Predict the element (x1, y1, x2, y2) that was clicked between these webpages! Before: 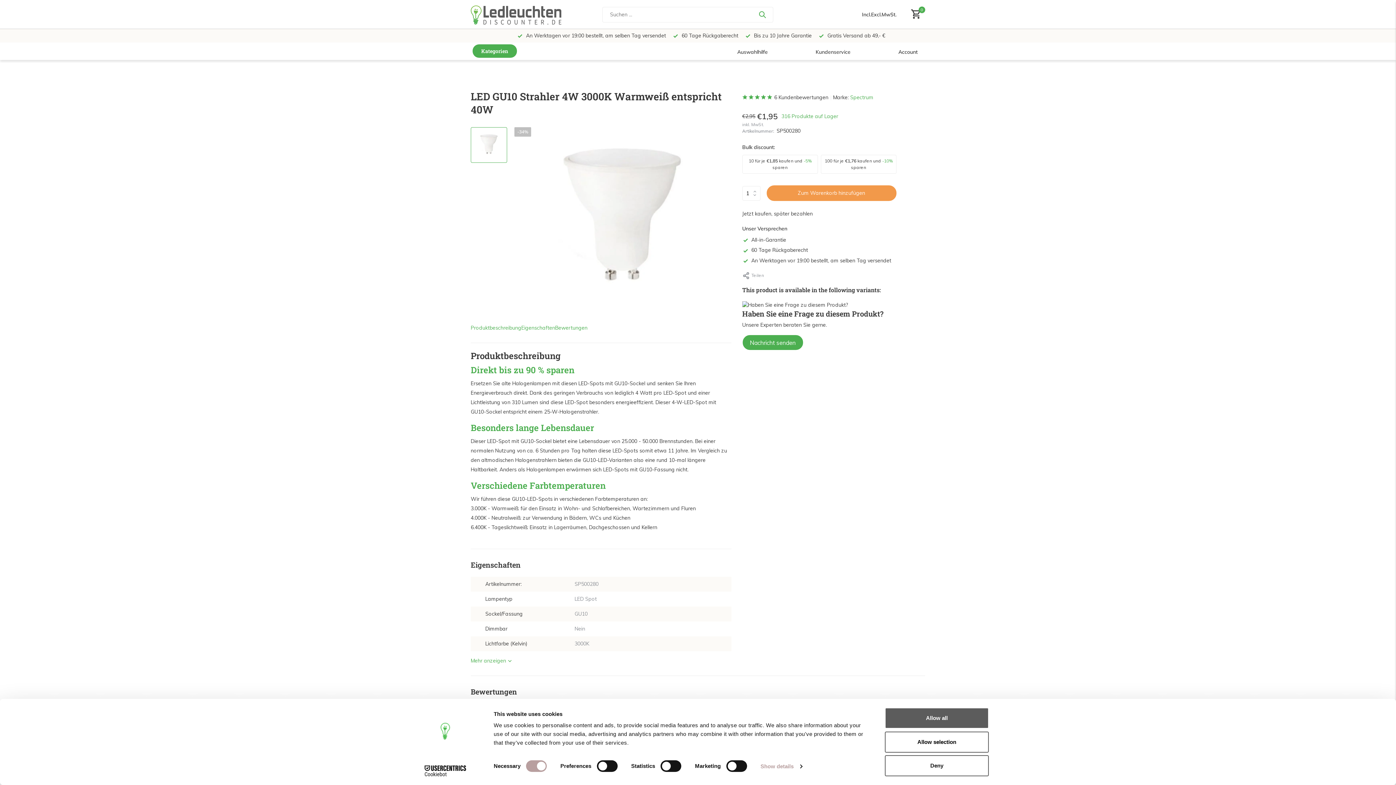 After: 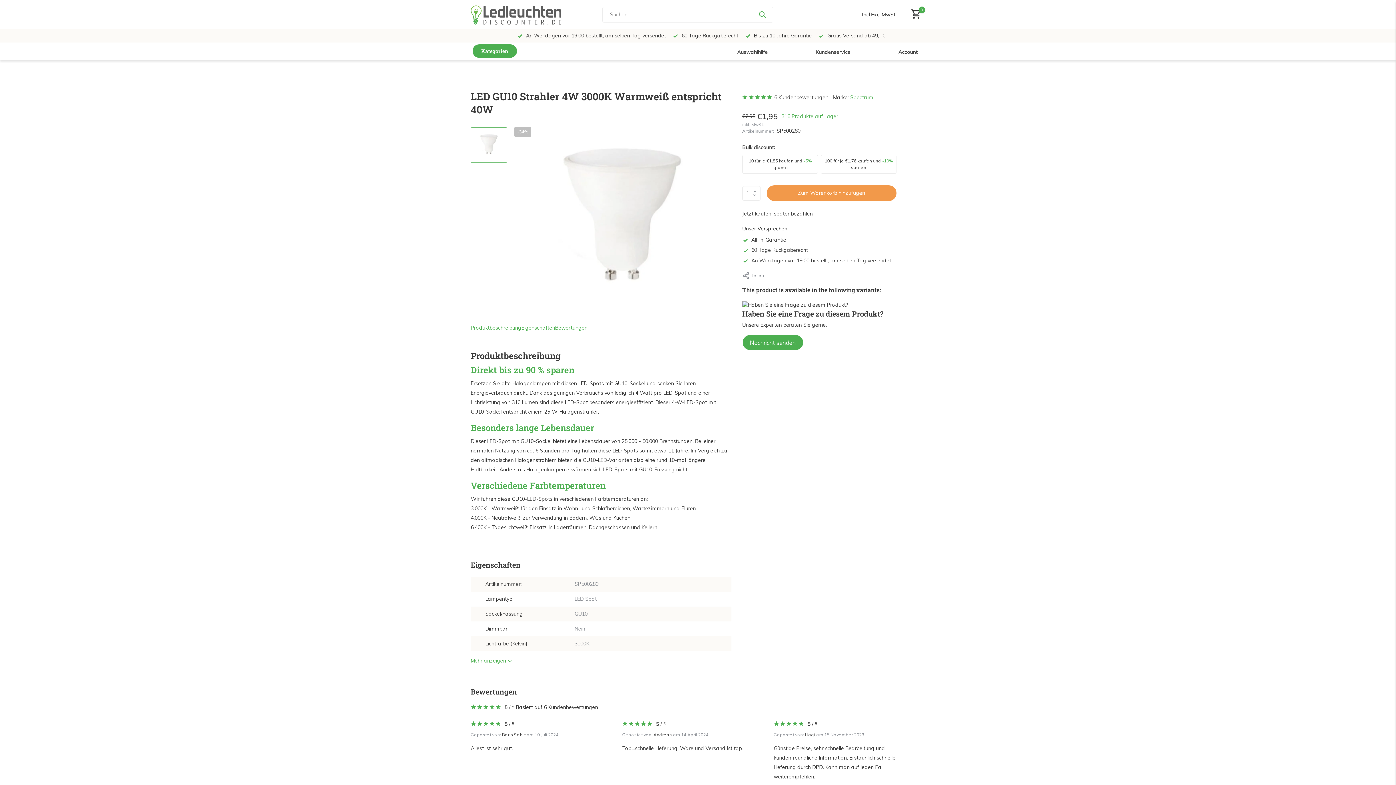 Action: label: Allow selection bbox: (885, 731, 989, 752)